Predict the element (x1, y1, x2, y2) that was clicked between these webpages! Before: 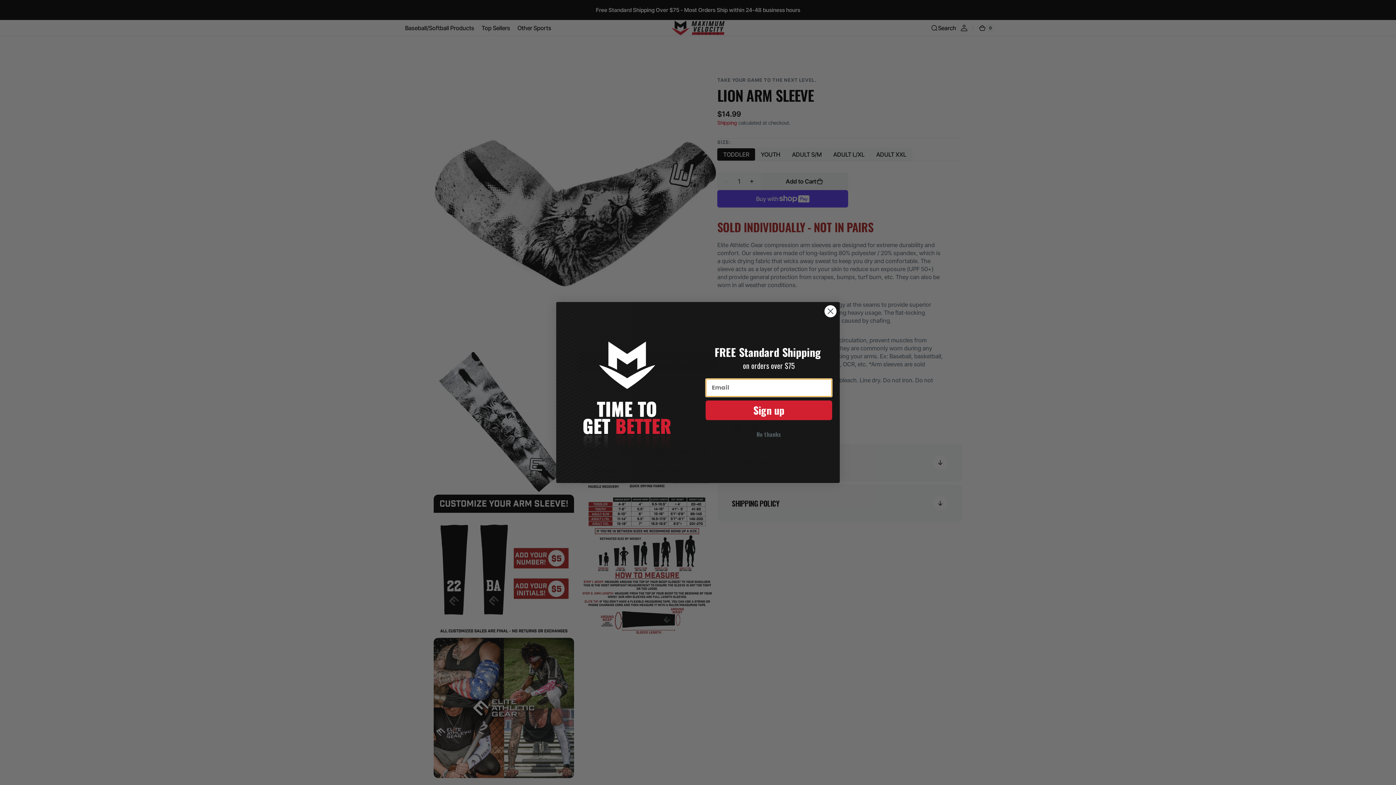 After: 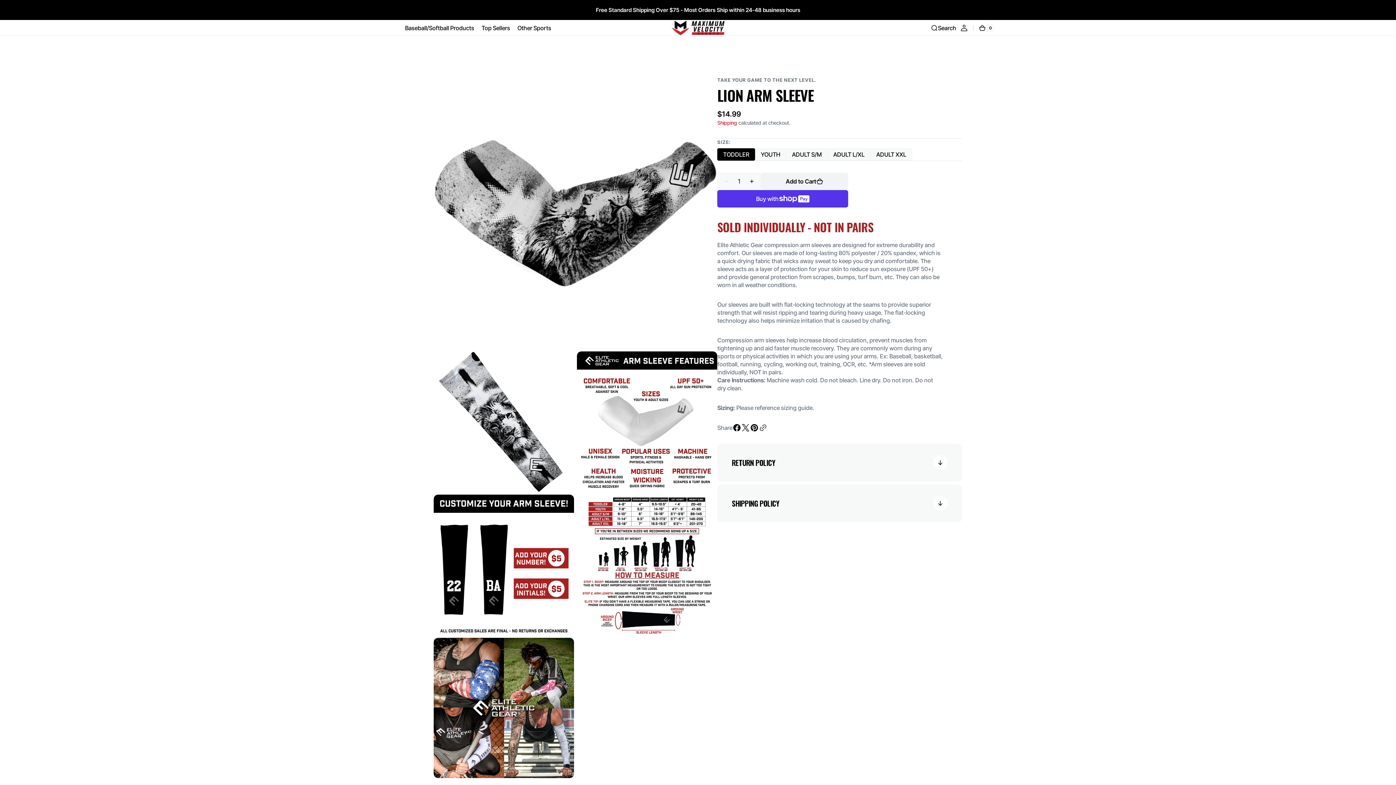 Action: label: Close dialog bbox: (824, 307, 837, 320)